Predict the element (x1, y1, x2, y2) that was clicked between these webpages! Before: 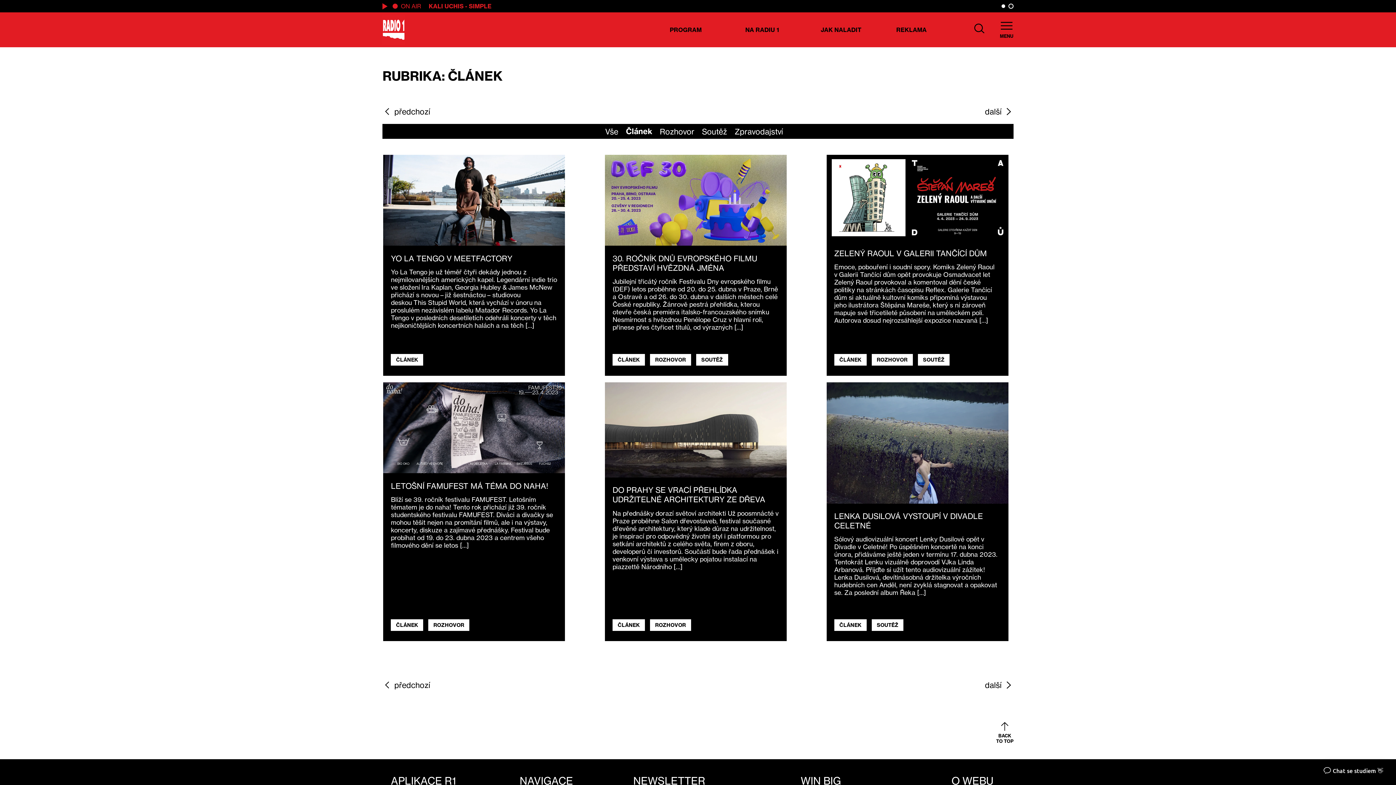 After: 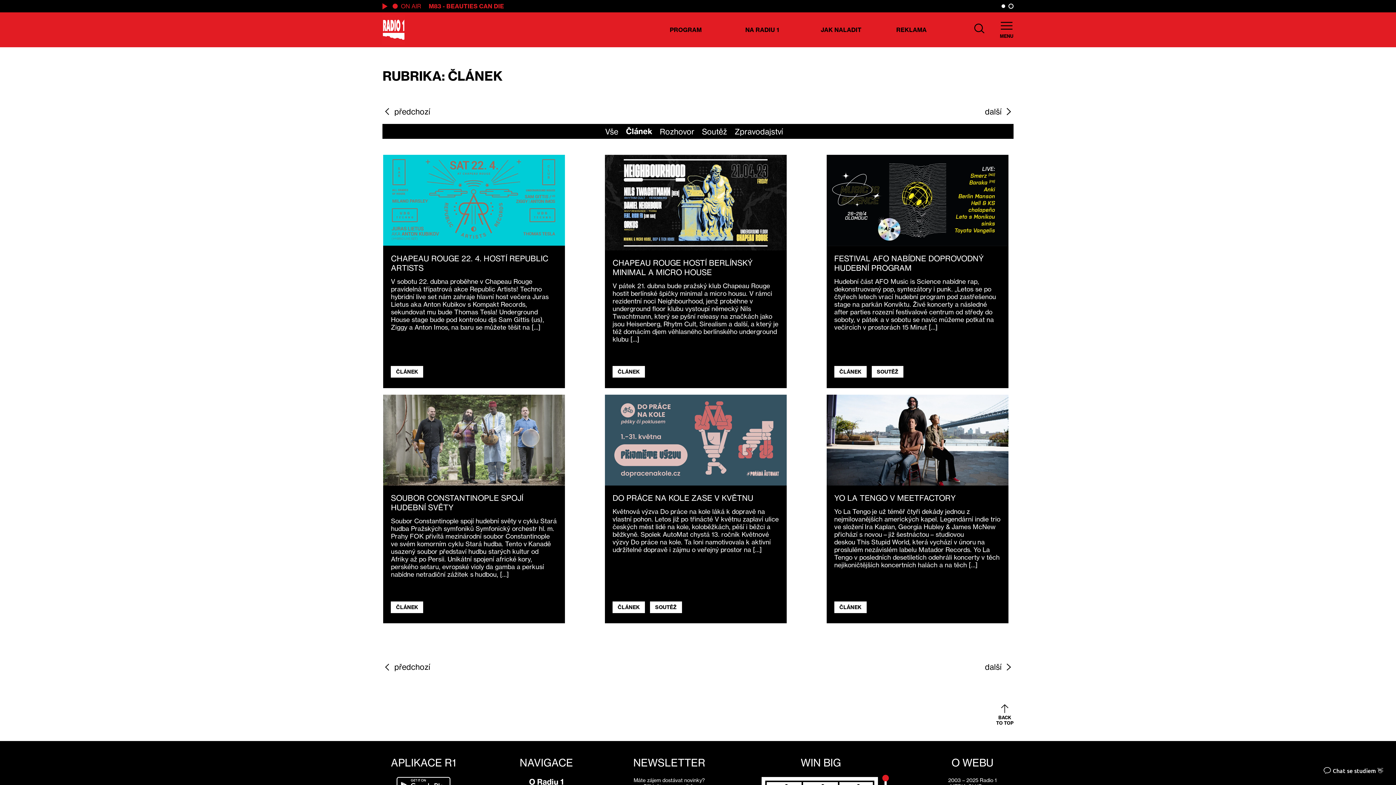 Action: bbox: (982, 104, 1013, 118) label: další